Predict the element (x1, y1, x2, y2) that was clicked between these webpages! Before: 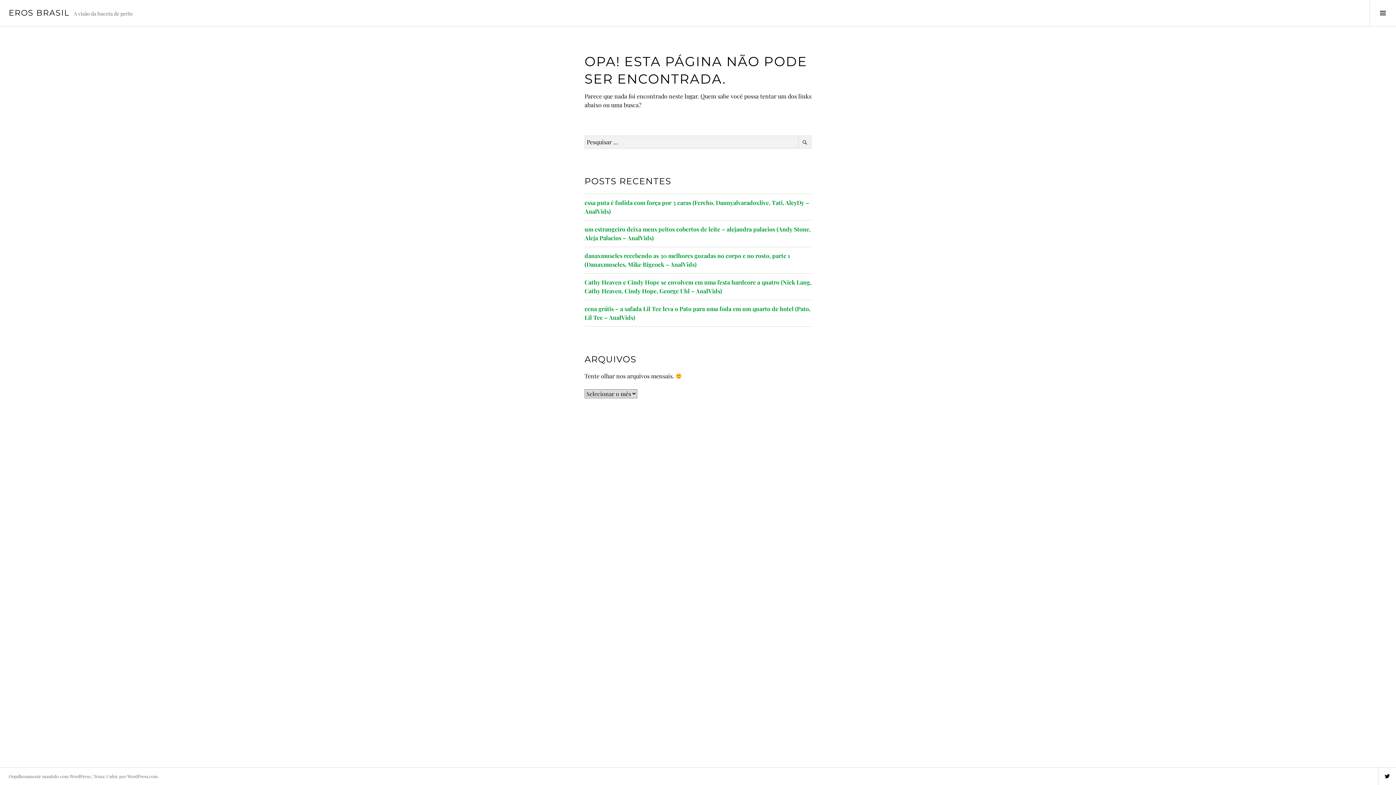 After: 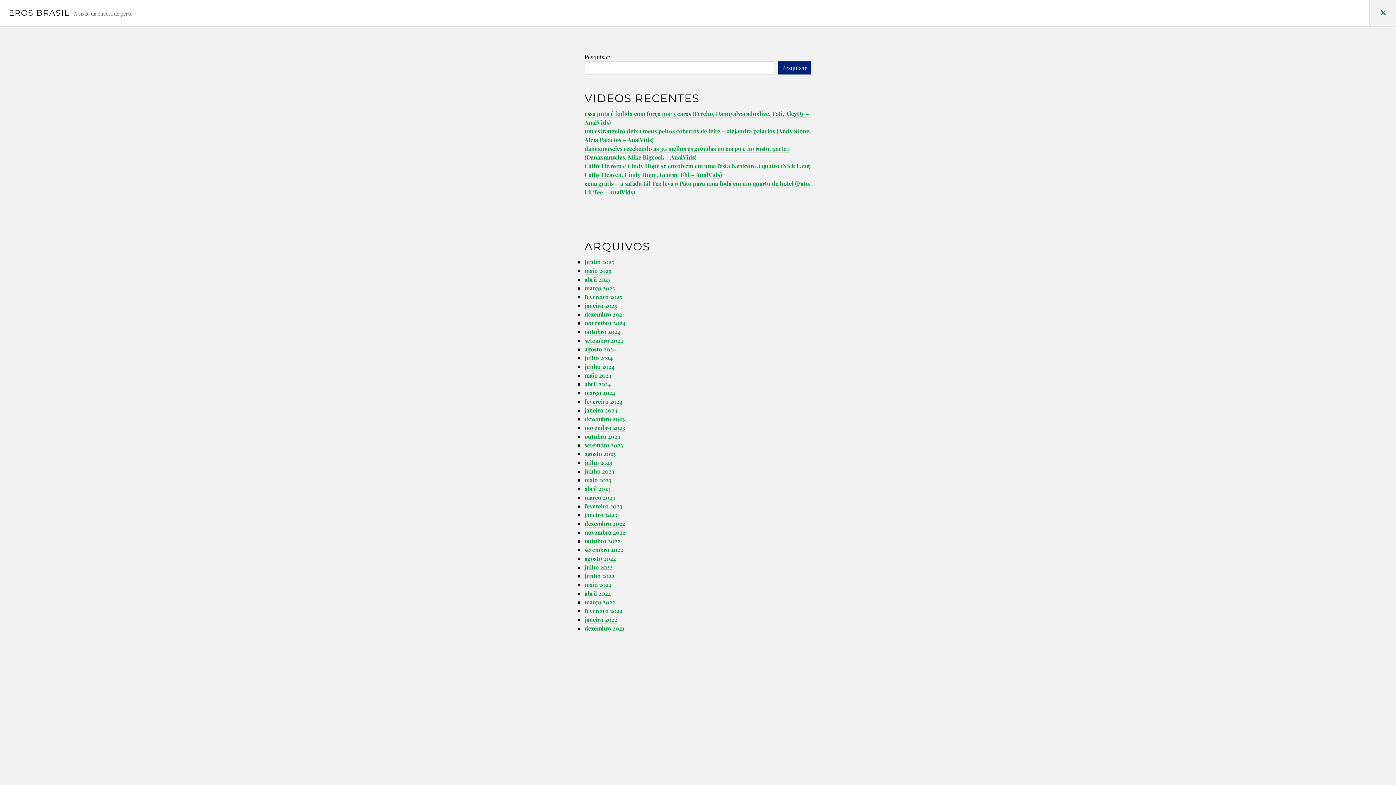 Action: bbox: (1369, 0, 1396, 26) label: Alternar lateral